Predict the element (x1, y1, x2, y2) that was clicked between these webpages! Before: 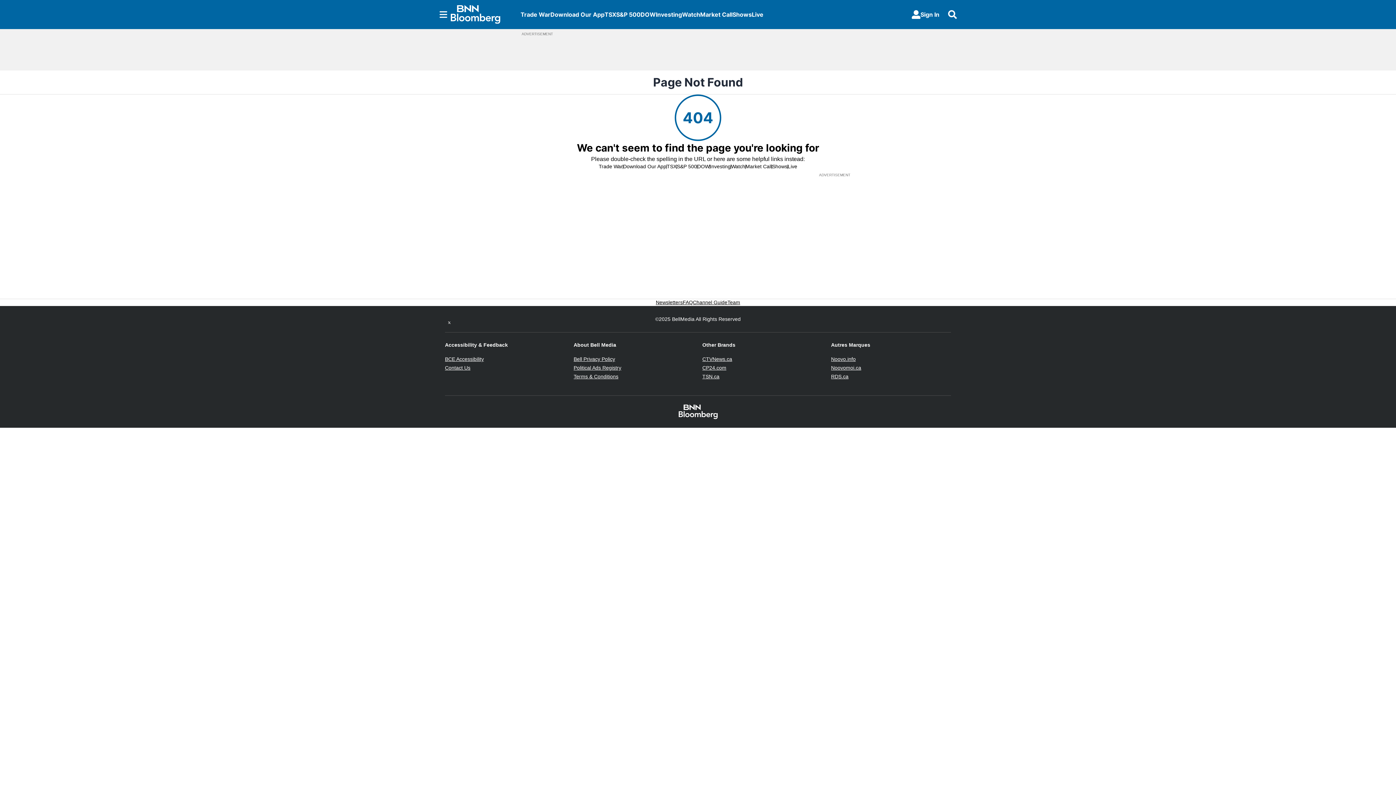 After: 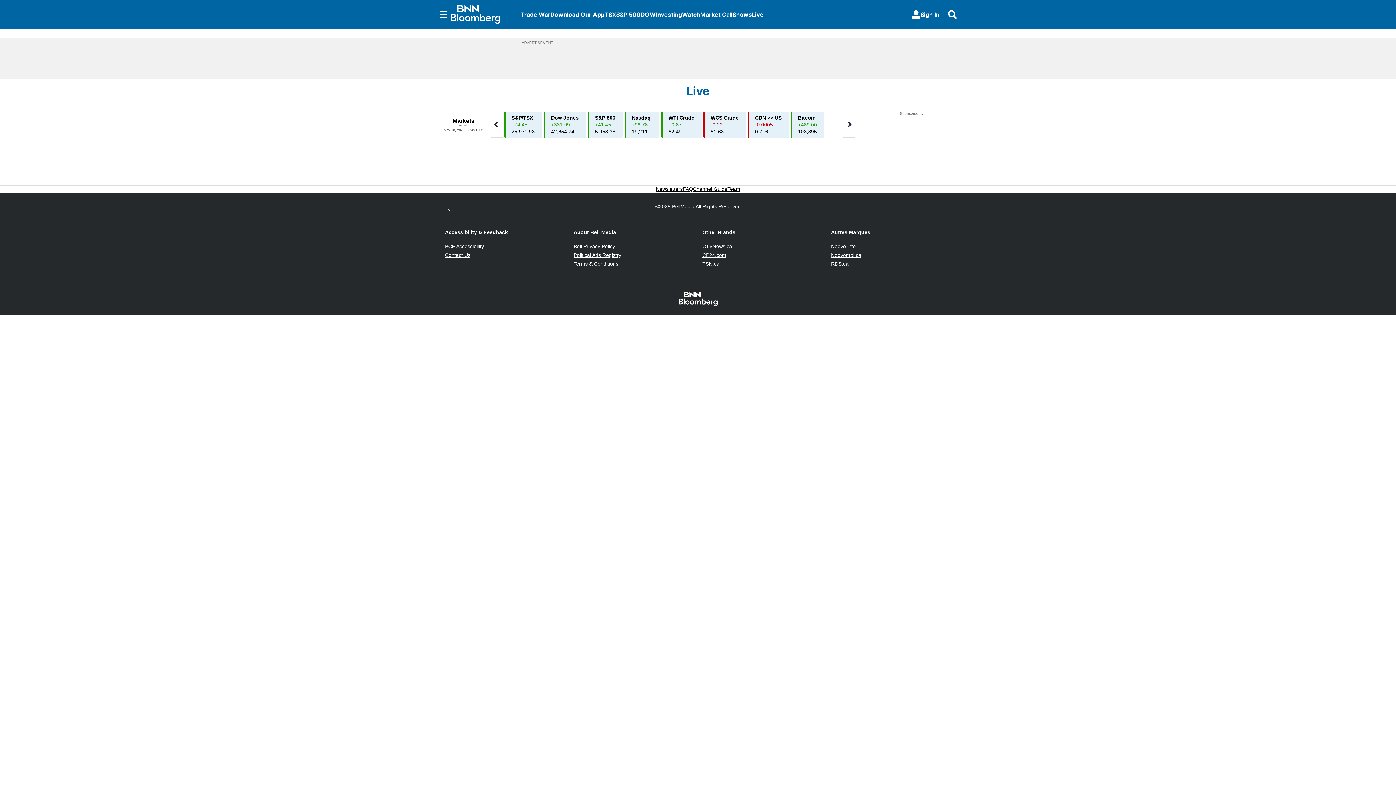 Action: bbox: (788, 163, 797, 170) label: Live